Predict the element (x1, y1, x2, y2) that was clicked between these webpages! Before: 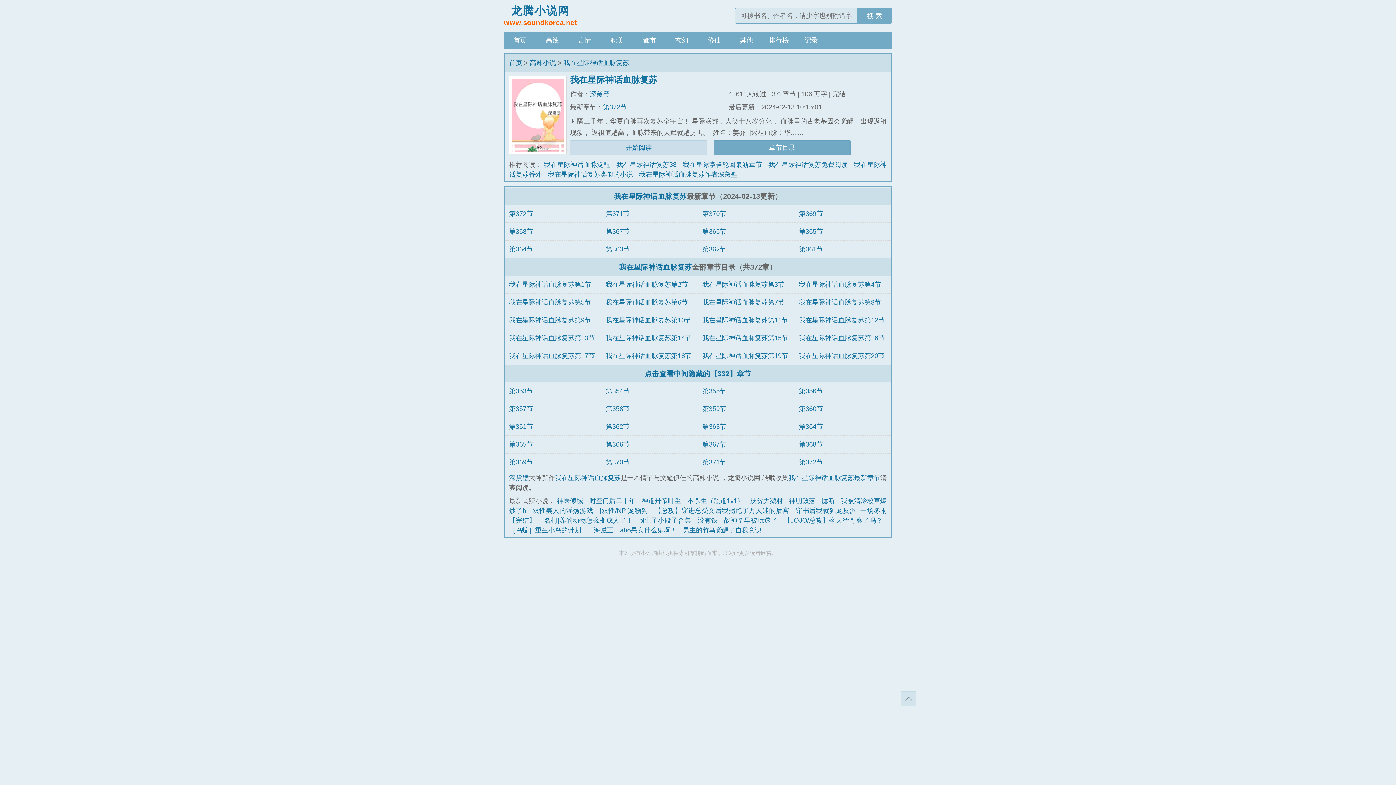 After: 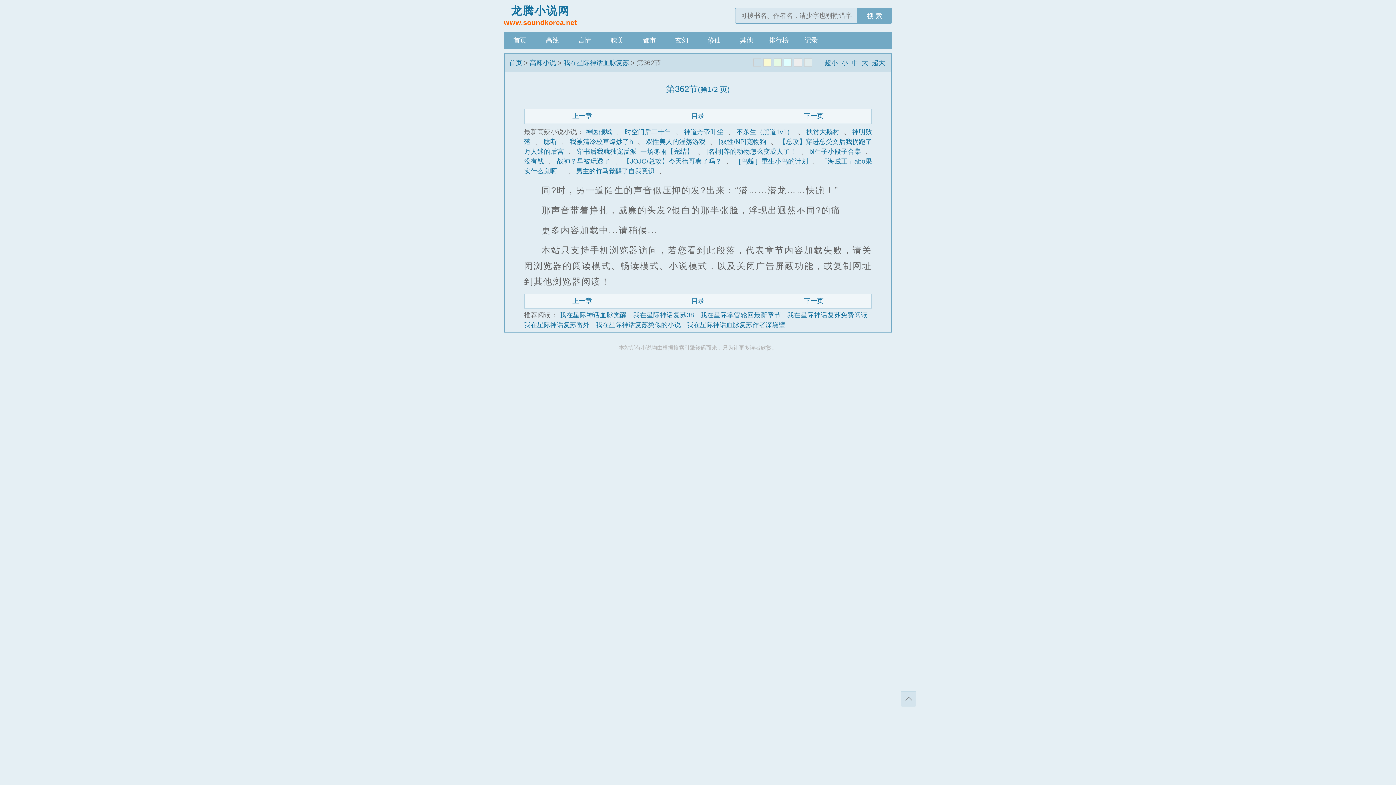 Action: label: 第362节 bbox: (605, 423, 629, 430)